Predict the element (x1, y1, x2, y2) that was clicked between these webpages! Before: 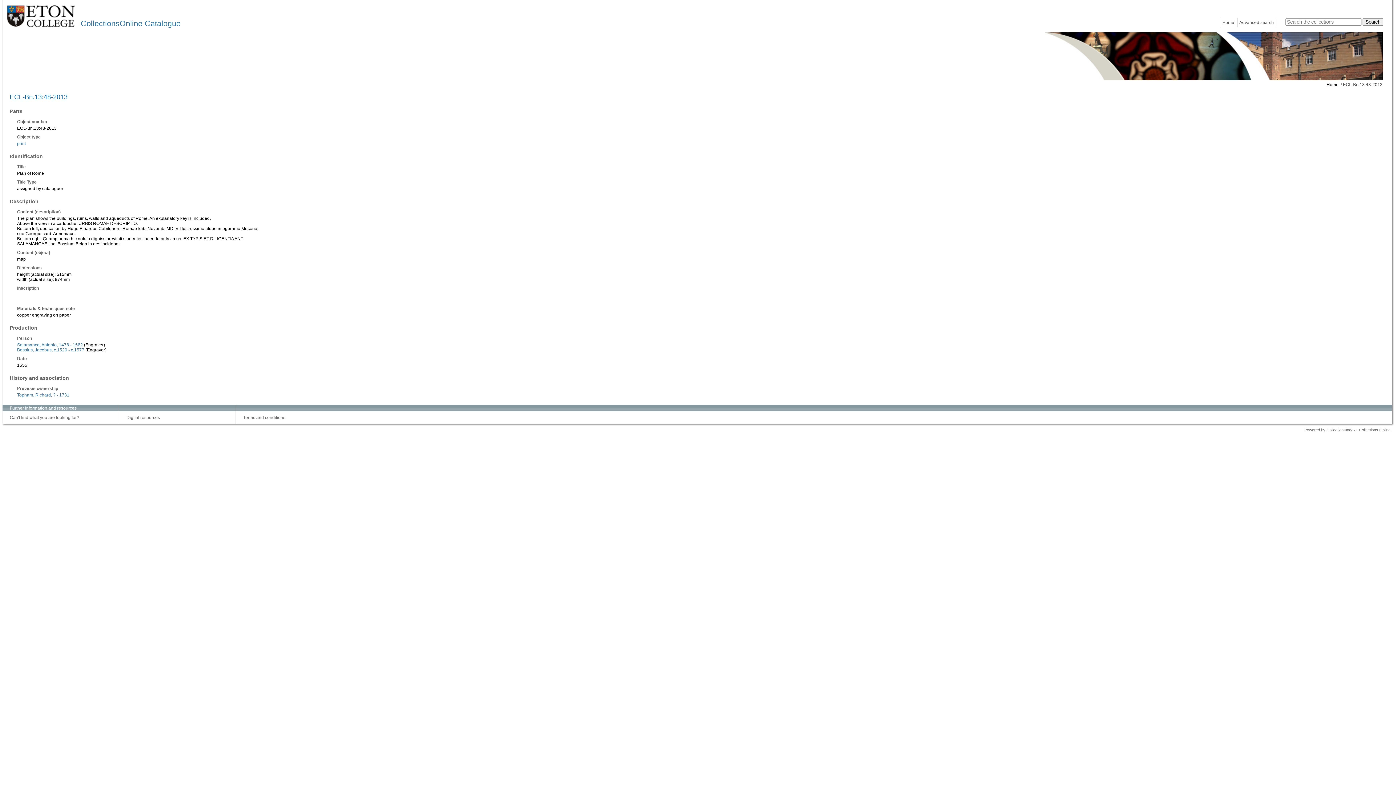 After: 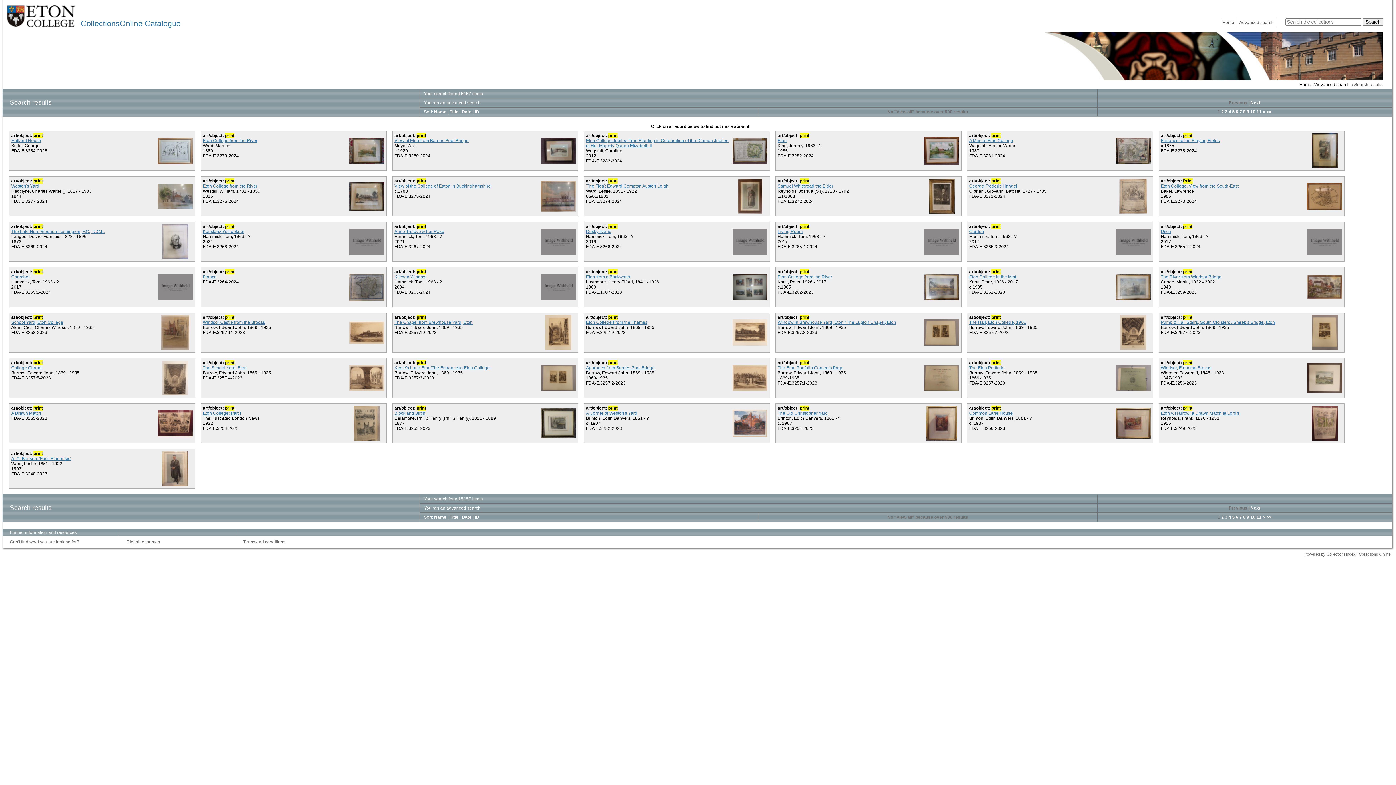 Action: bbox: (17, 141, 25, 146) label: print